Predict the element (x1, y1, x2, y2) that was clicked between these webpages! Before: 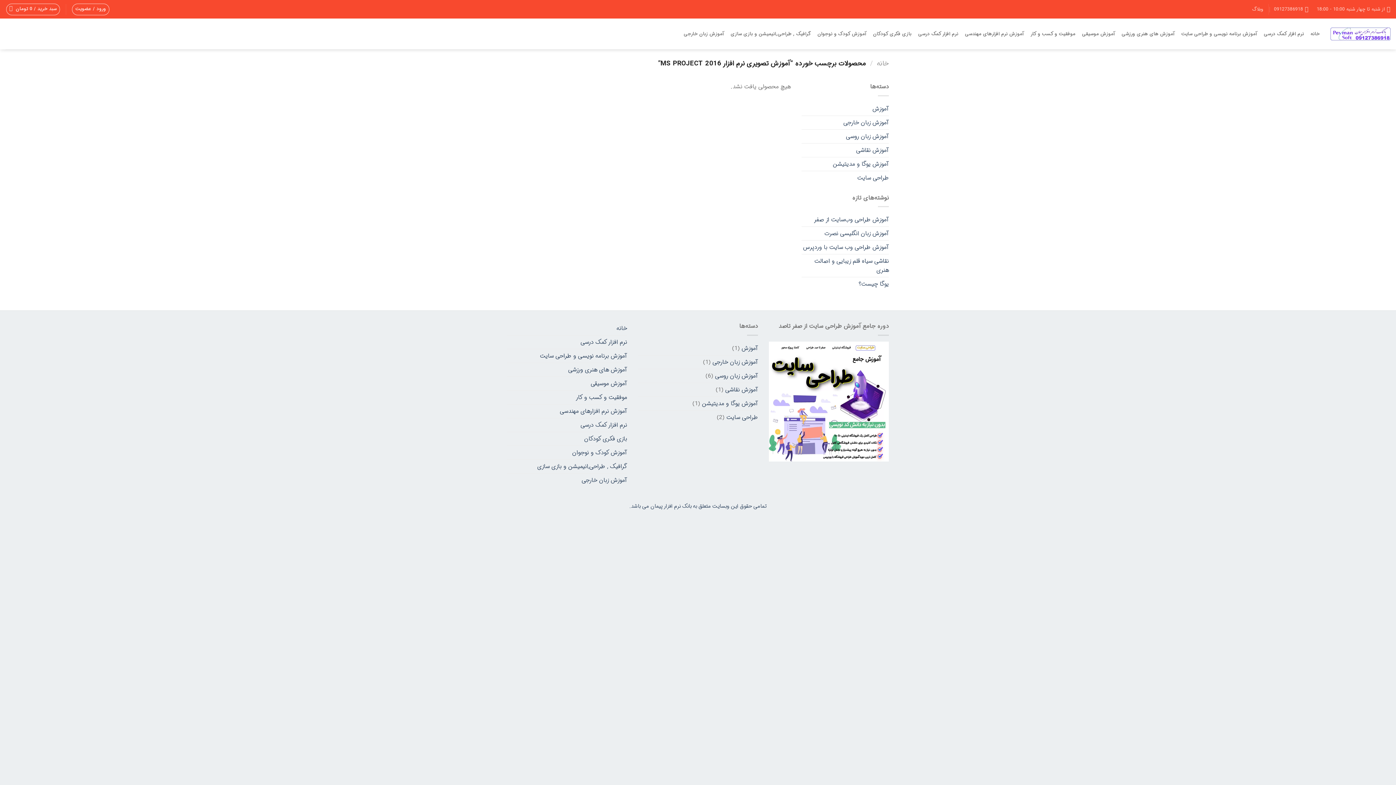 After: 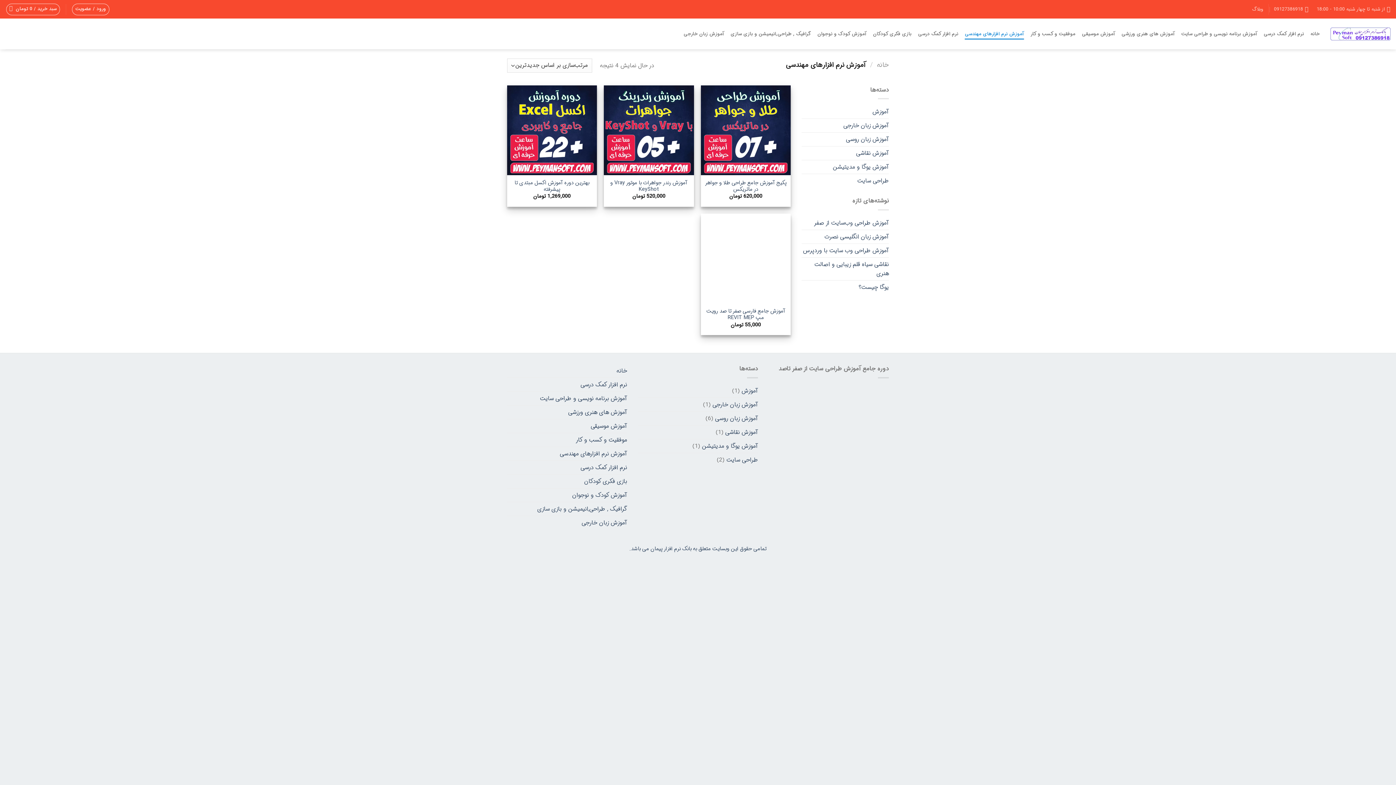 Action: bbox: (965, 28, 1024, 39) label: آموزش نرم افزارهای مهندسی